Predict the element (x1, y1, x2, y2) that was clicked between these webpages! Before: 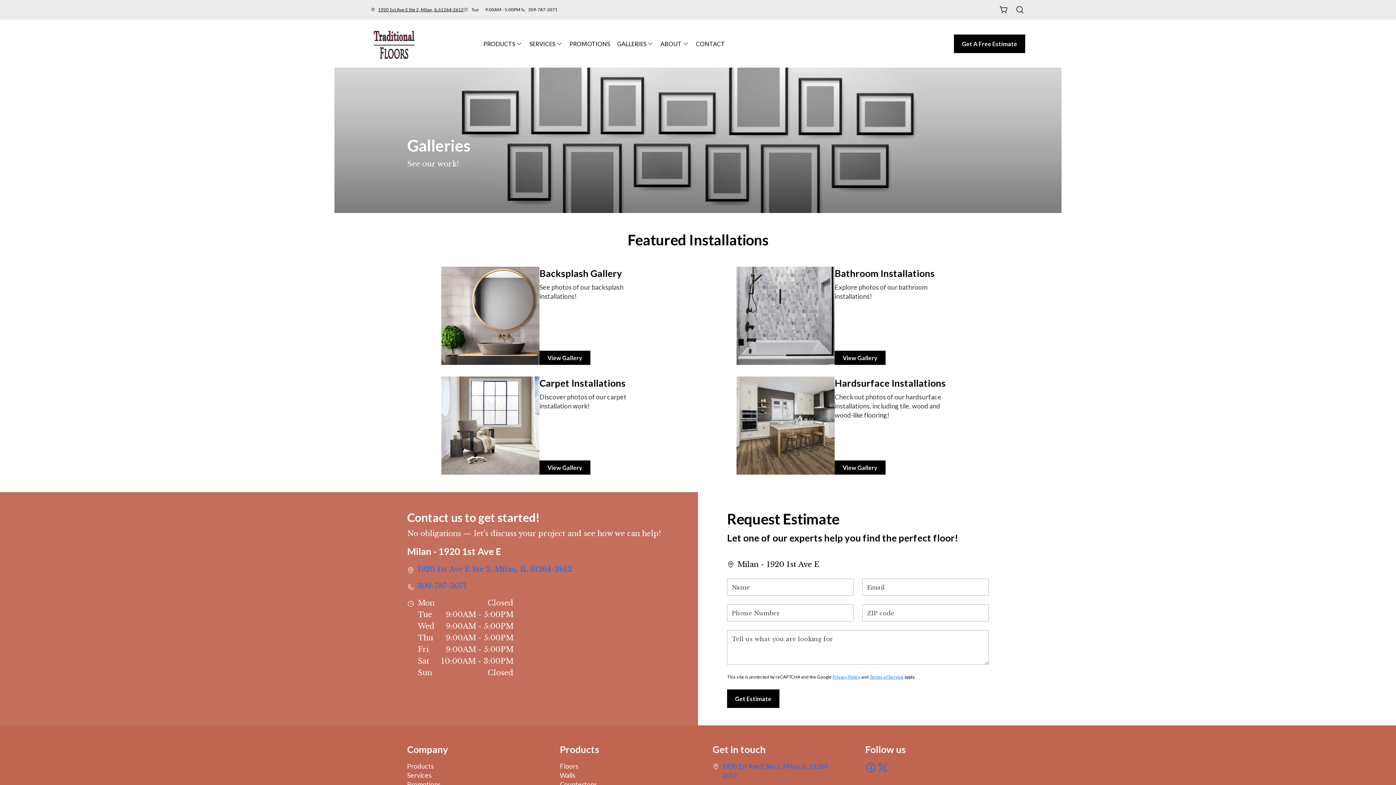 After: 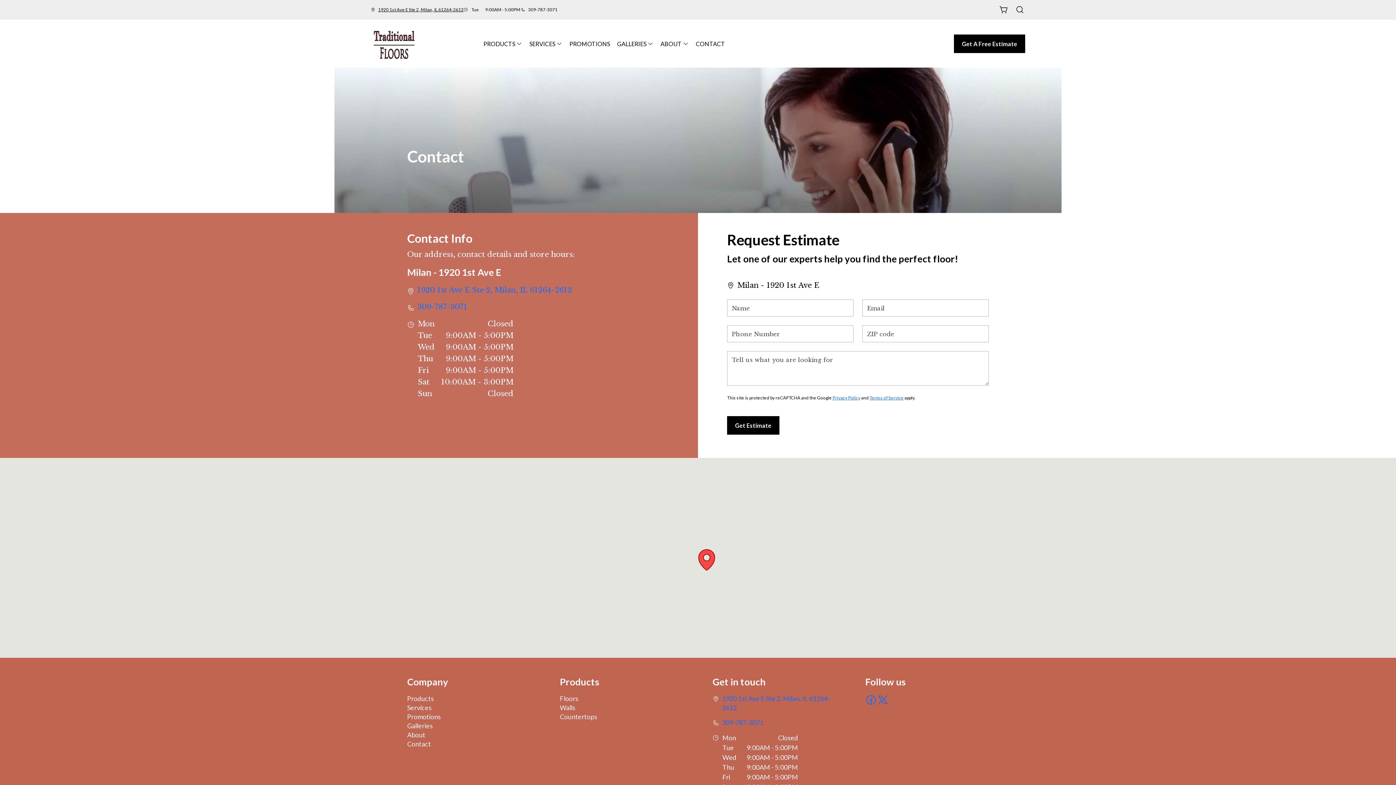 Action: bbox: (692, 35, 728, 51) label: CONTACT